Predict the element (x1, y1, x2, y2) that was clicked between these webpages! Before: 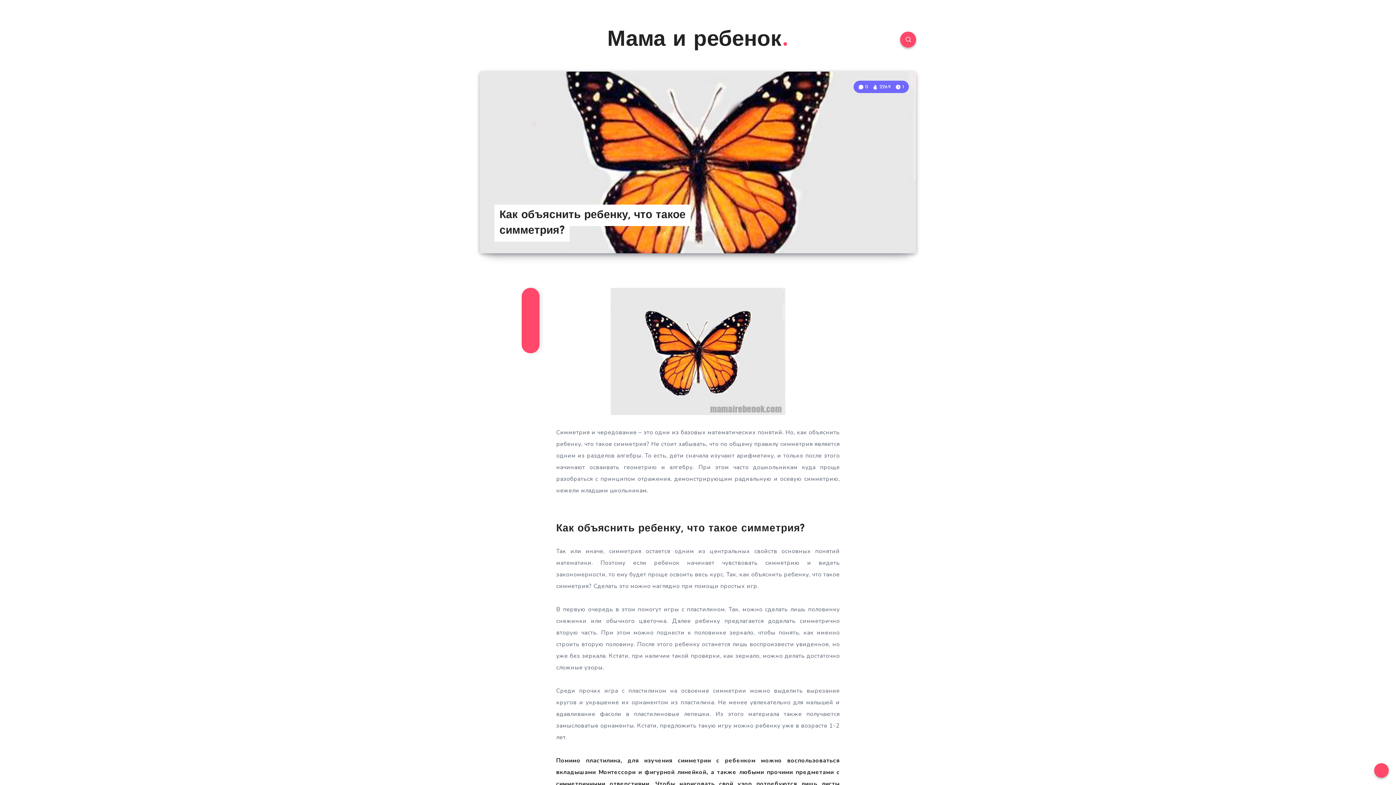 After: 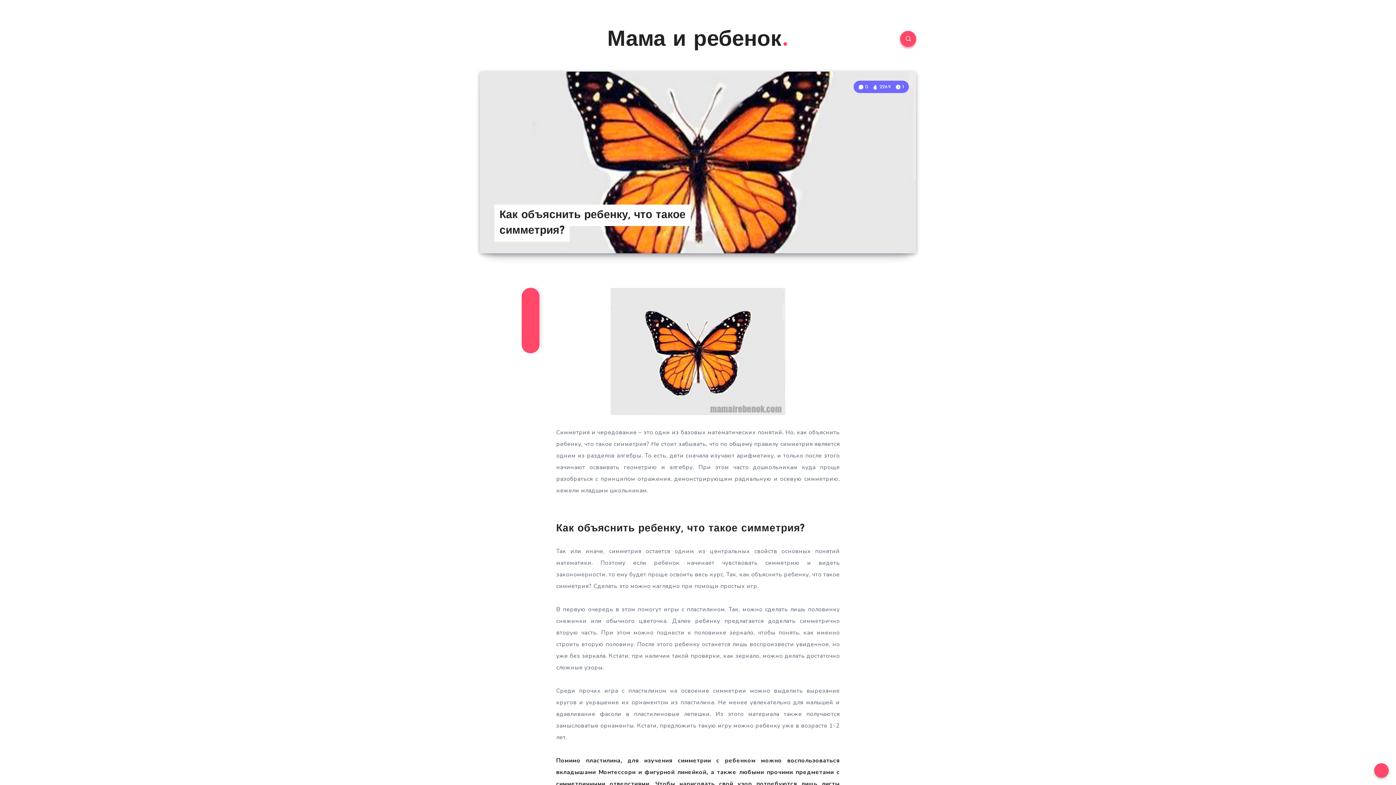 Action: bbox: (900, 31, 916, 47)